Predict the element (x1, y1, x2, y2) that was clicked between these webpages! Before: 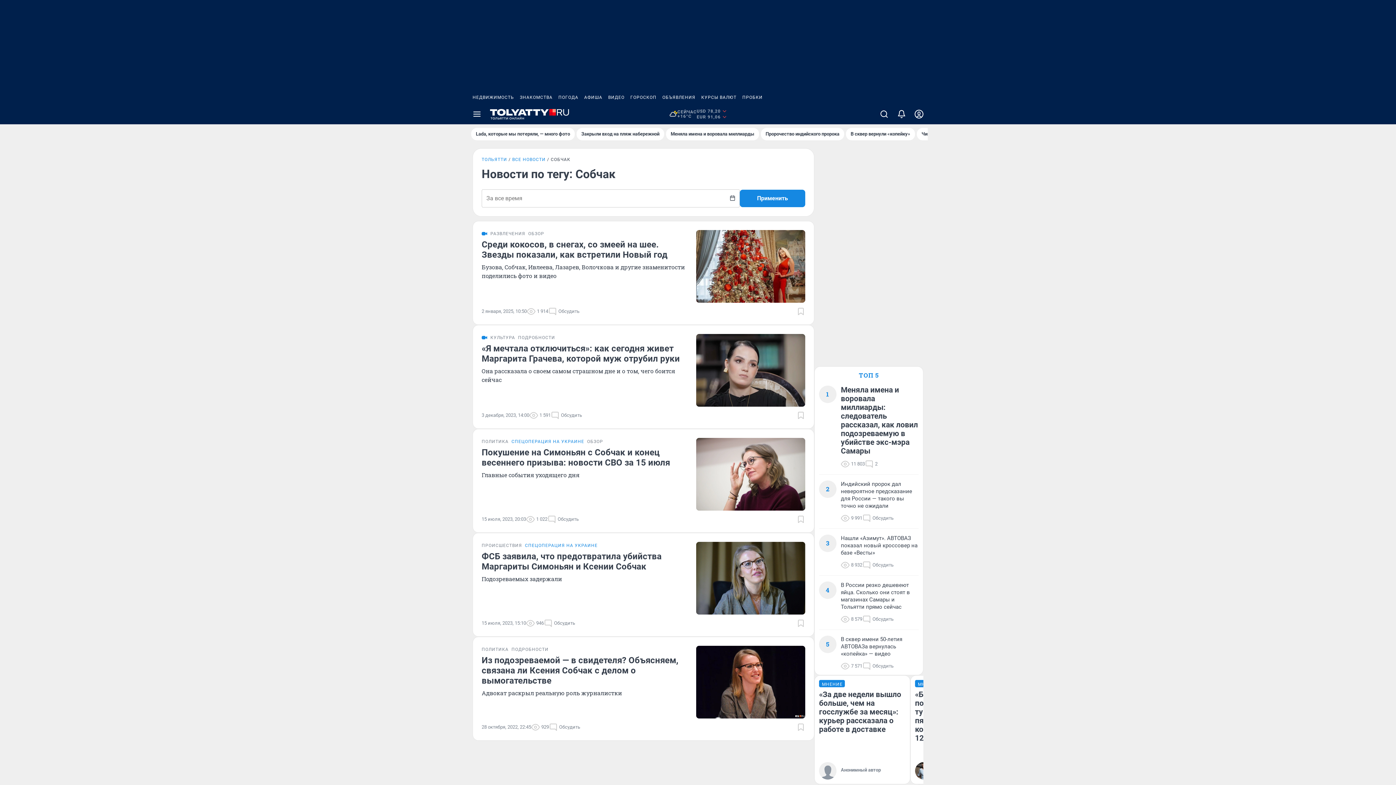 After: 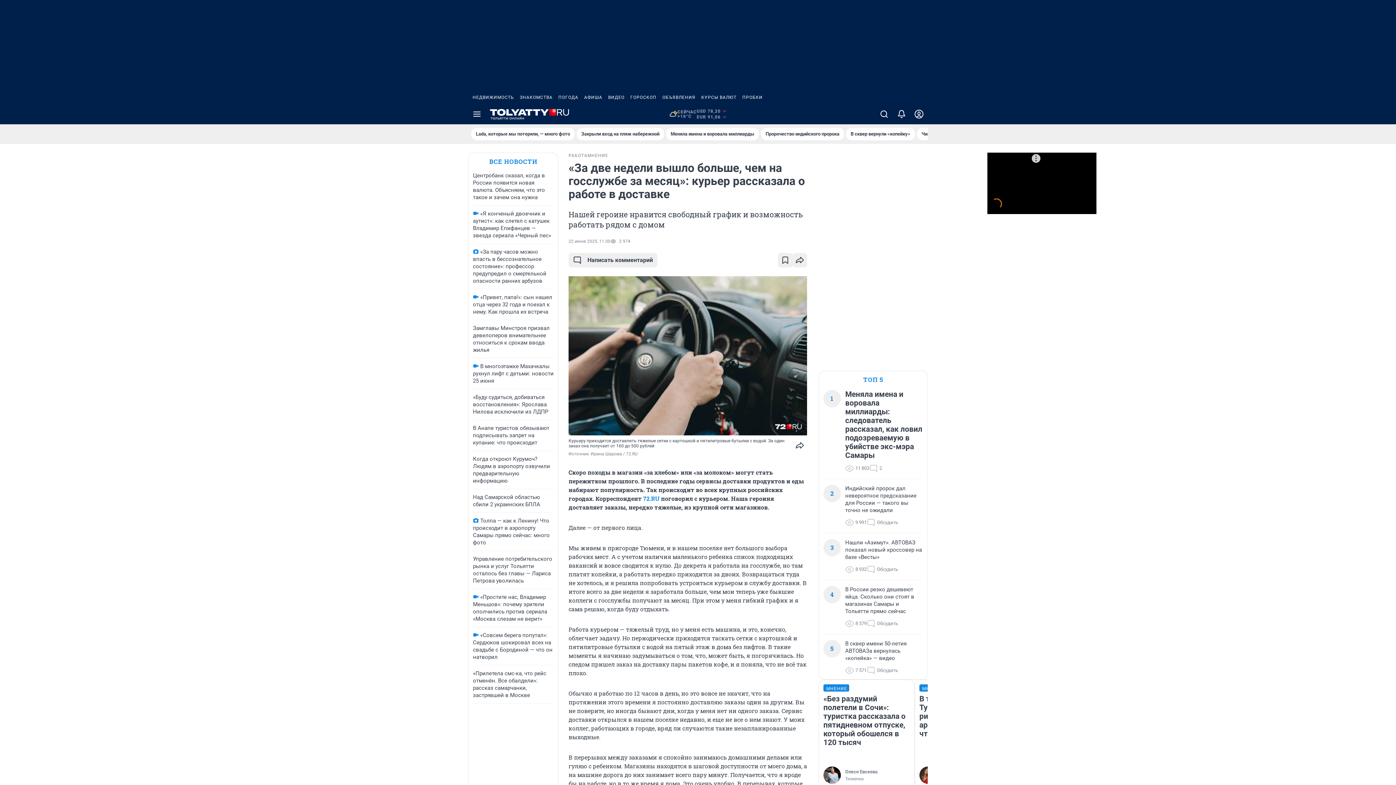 Action: label: МНЕНИЕ
«За две недели вышло больше, чем на госслужбе за месяц»: курьер рассказала о работе в доставке bbox: (819, 680, 905, 762)